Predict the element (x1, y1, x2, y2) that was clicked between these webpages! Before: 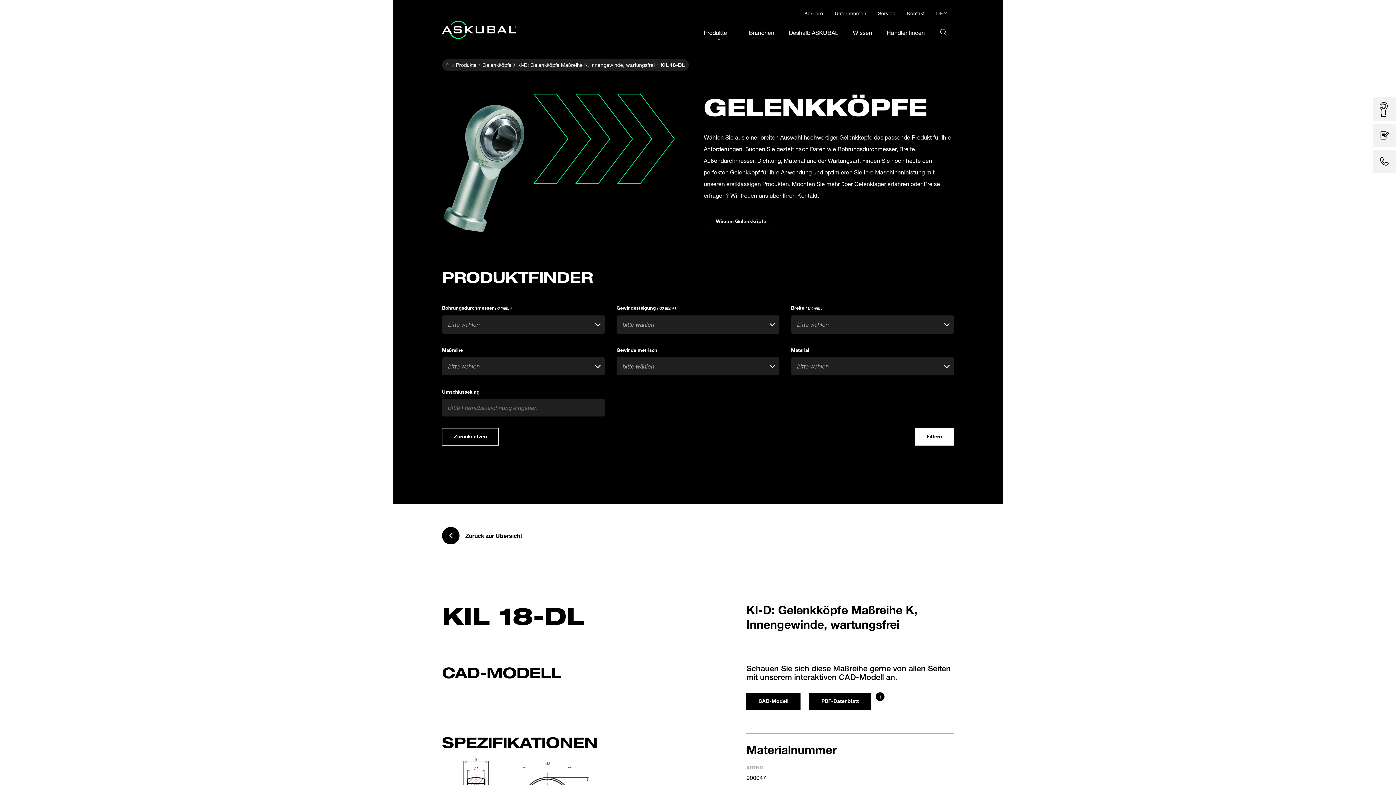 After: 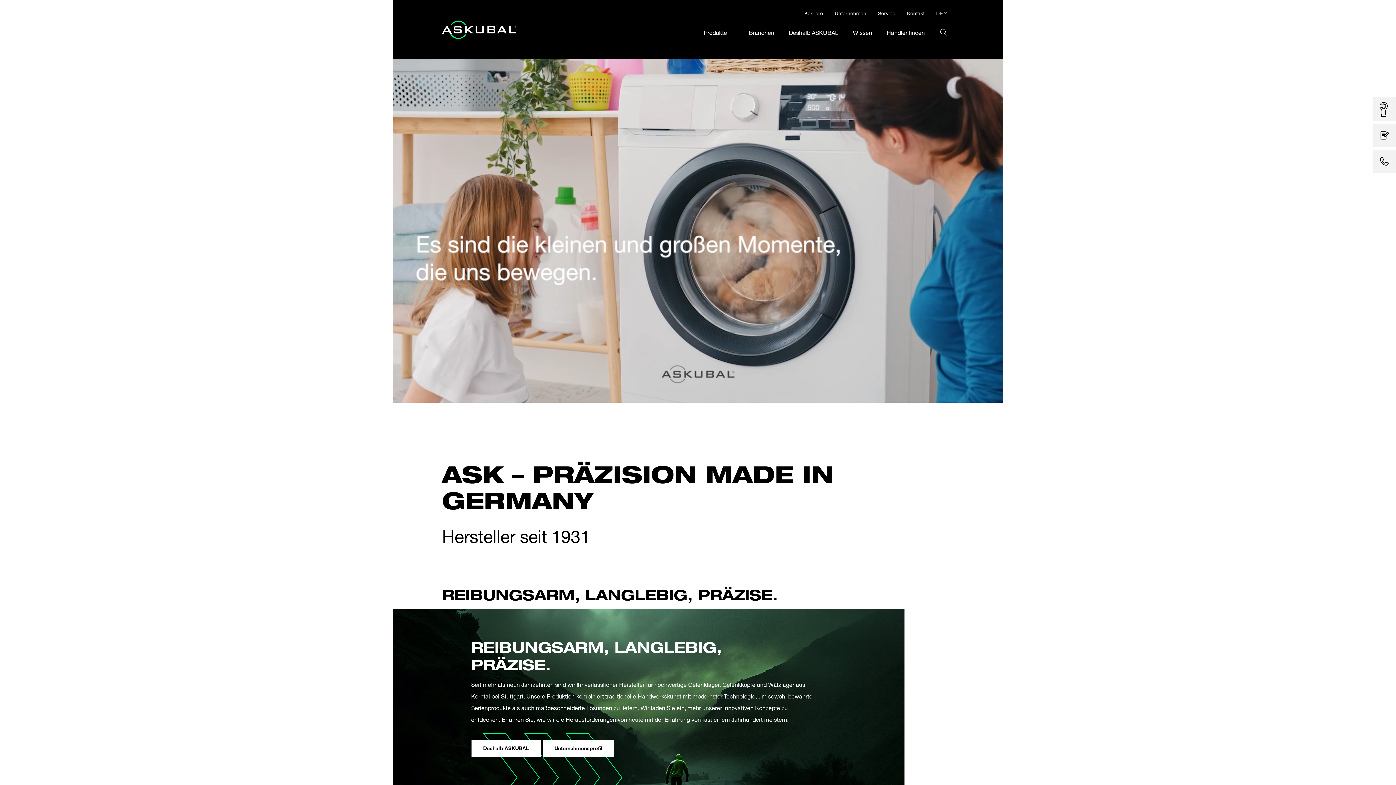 Action: label: Home bbox: (445, 60, 450, 69)